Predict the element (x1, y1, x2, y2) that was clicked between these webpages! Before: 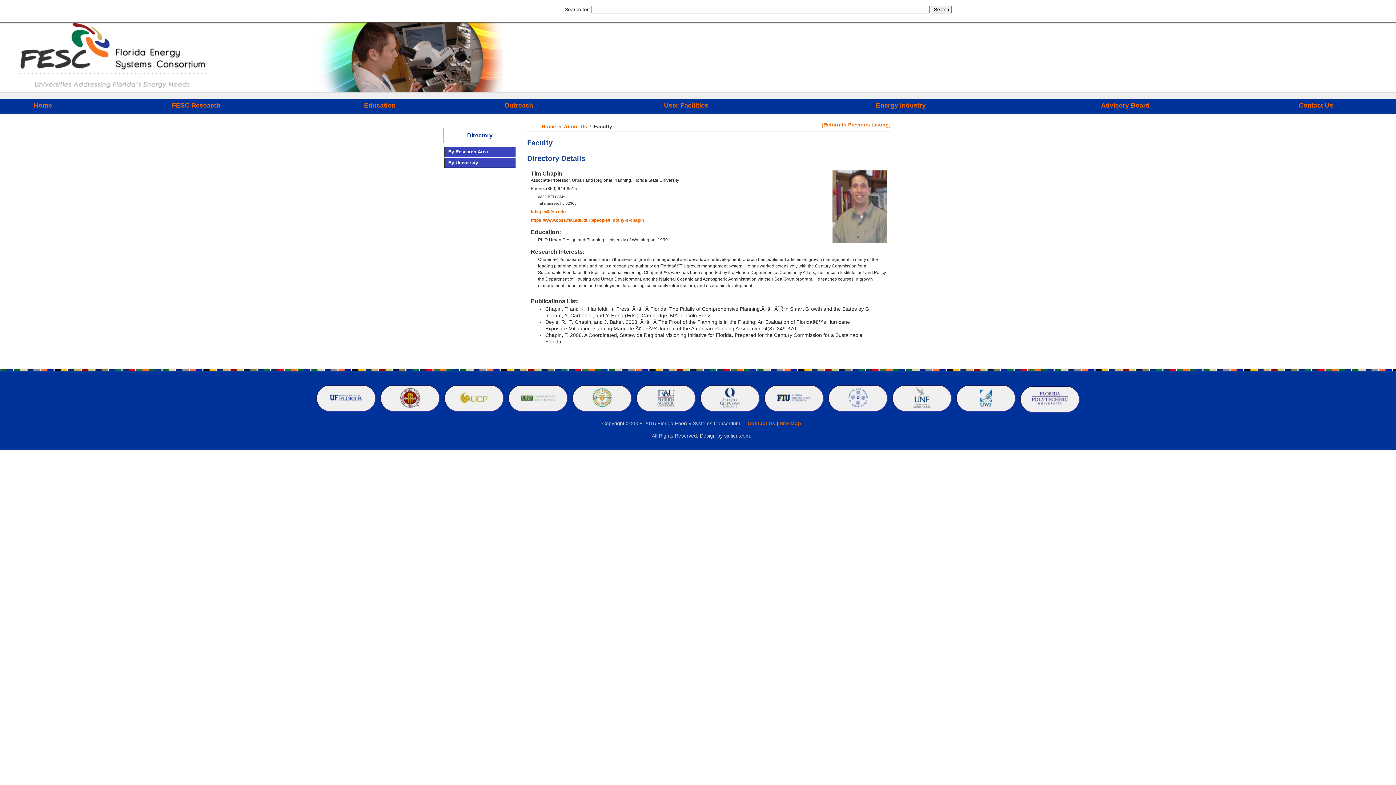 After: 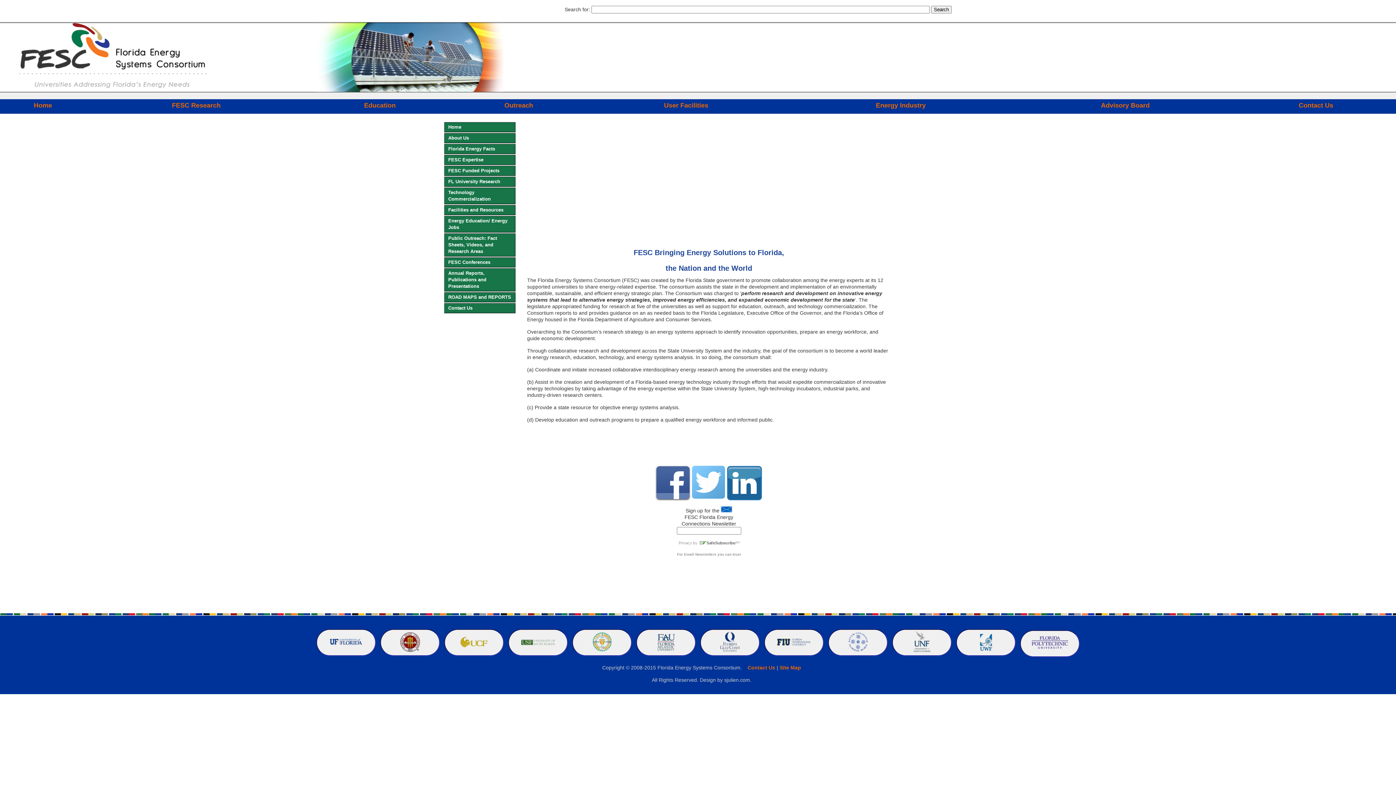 Action: bbox: (541, 123, 556, 129) label: Home